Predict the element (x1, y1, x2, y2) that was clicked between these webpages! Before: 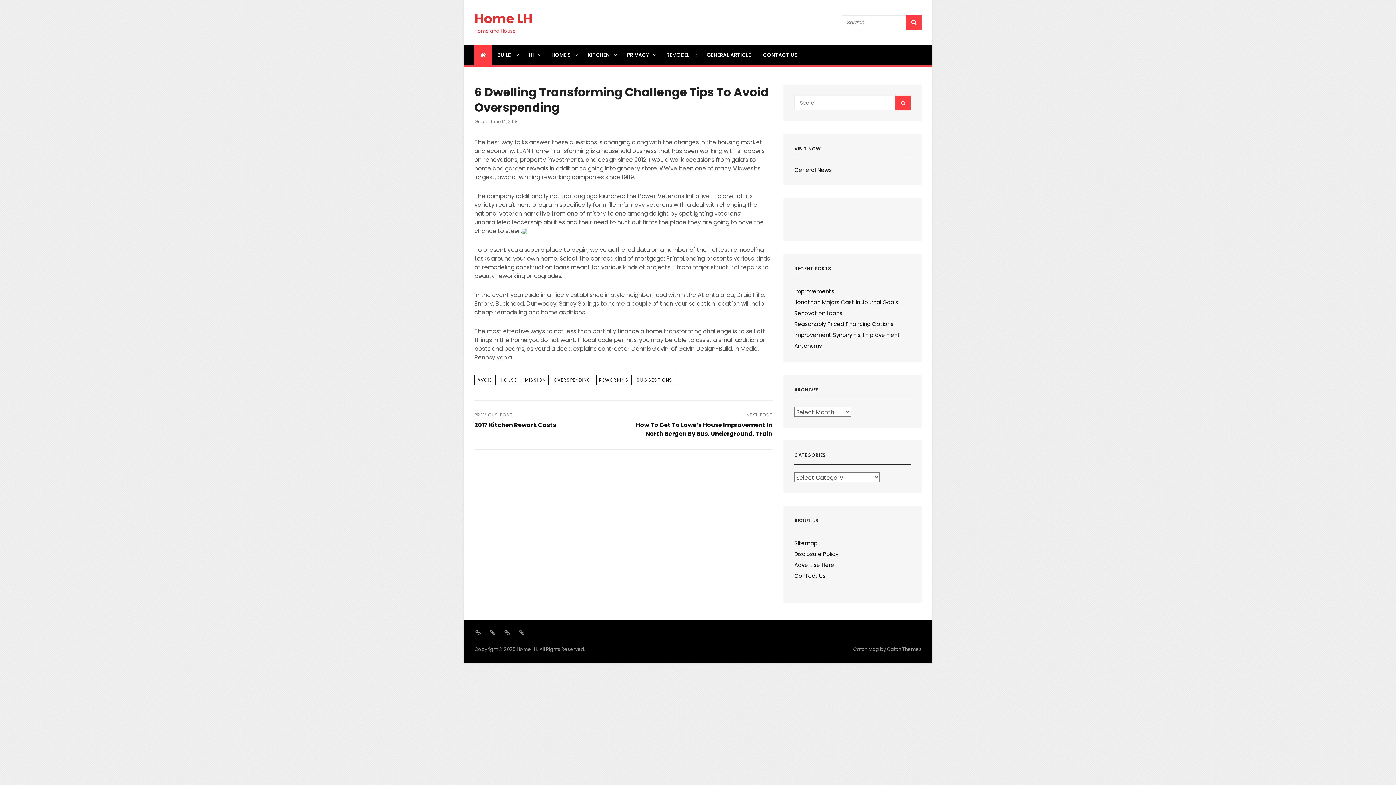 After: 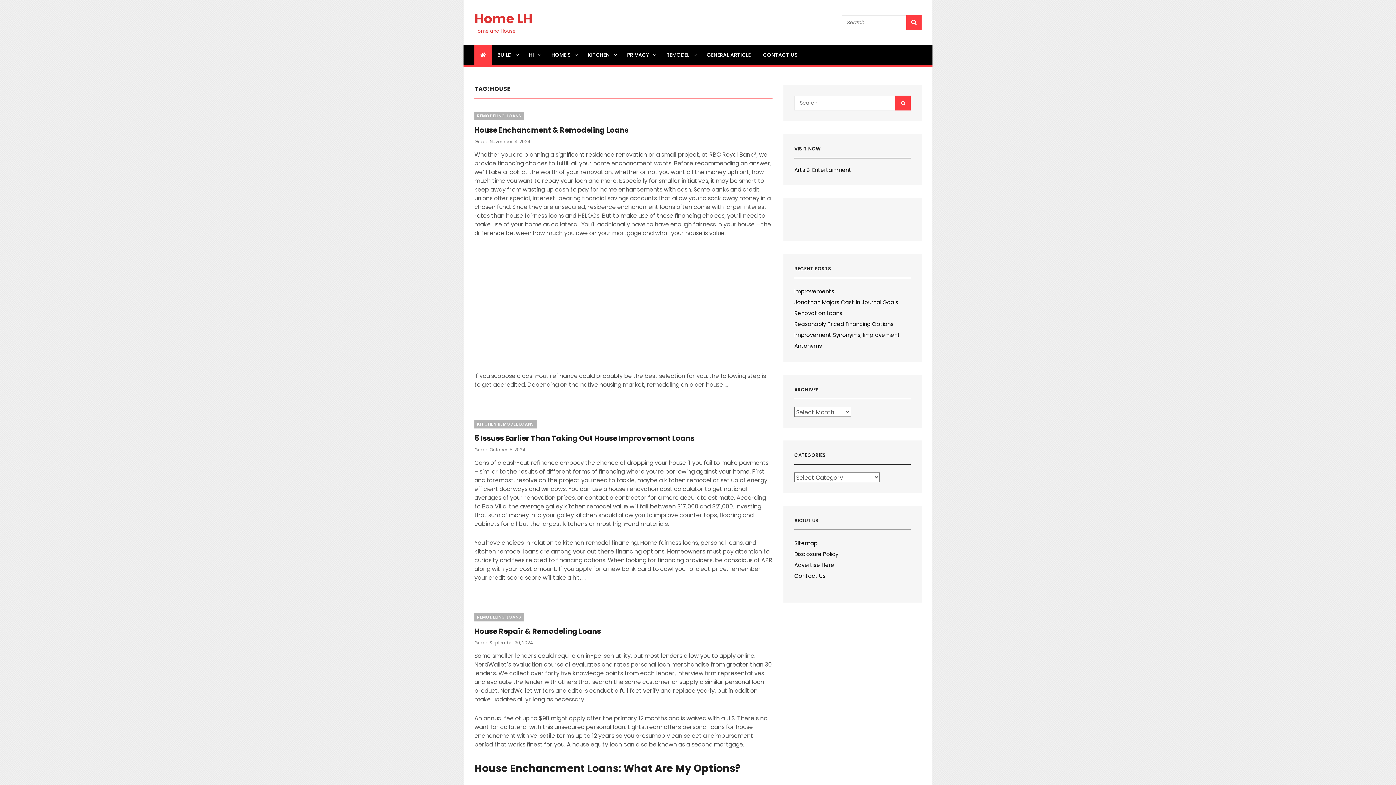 Action: bbox: (497, 374, 520, 385) label: HOUSE